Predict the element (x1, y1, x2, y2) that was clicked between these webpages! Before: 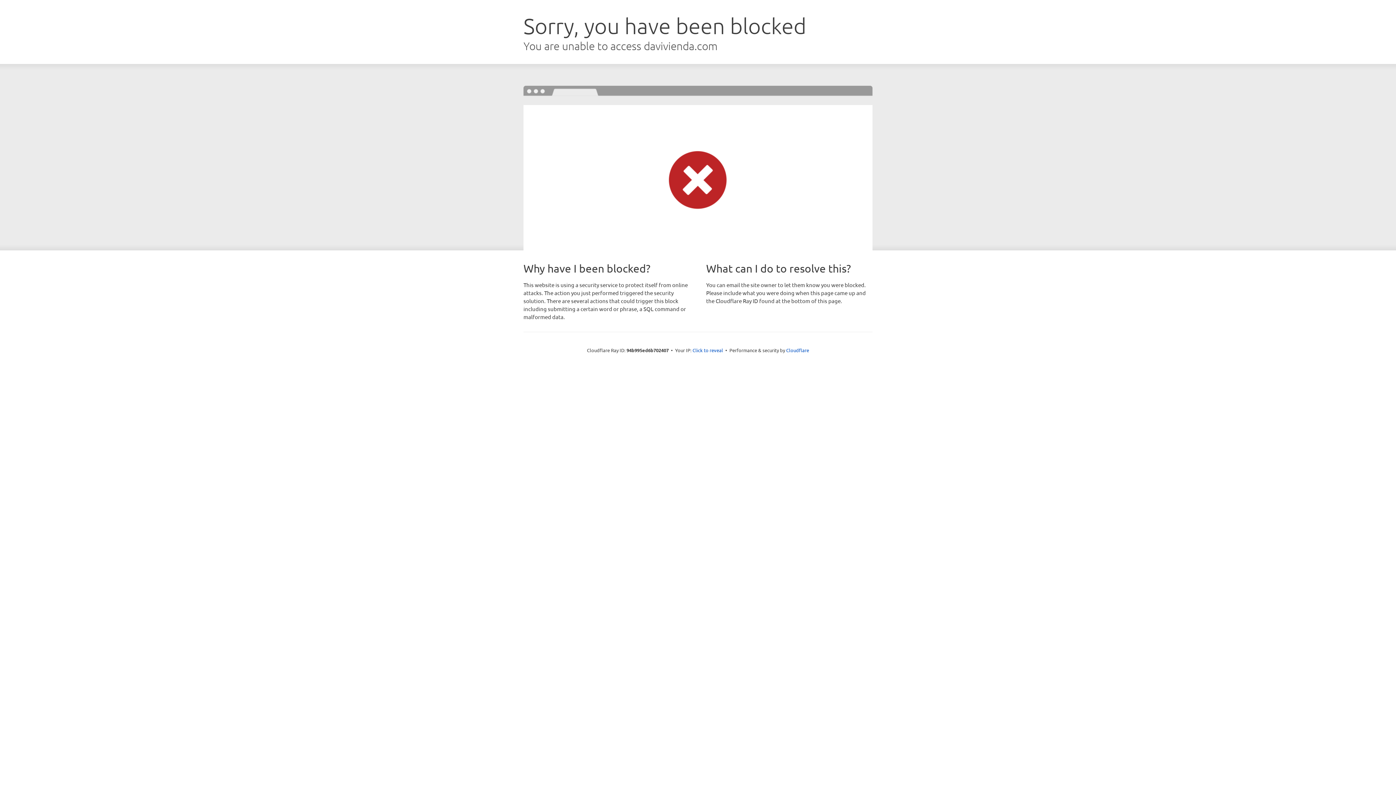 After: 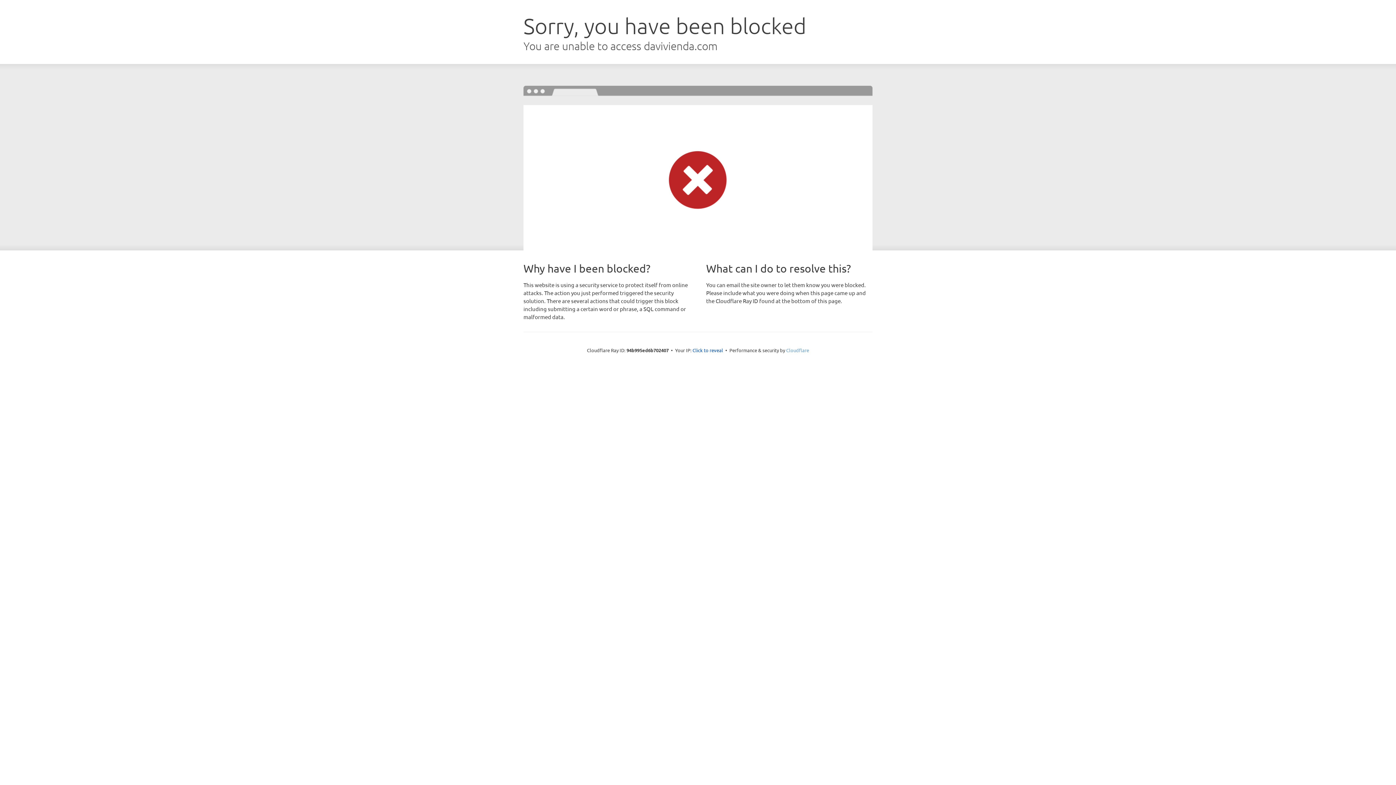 Action: bbox: (786, 347, 809, 353) label: Cloudflare